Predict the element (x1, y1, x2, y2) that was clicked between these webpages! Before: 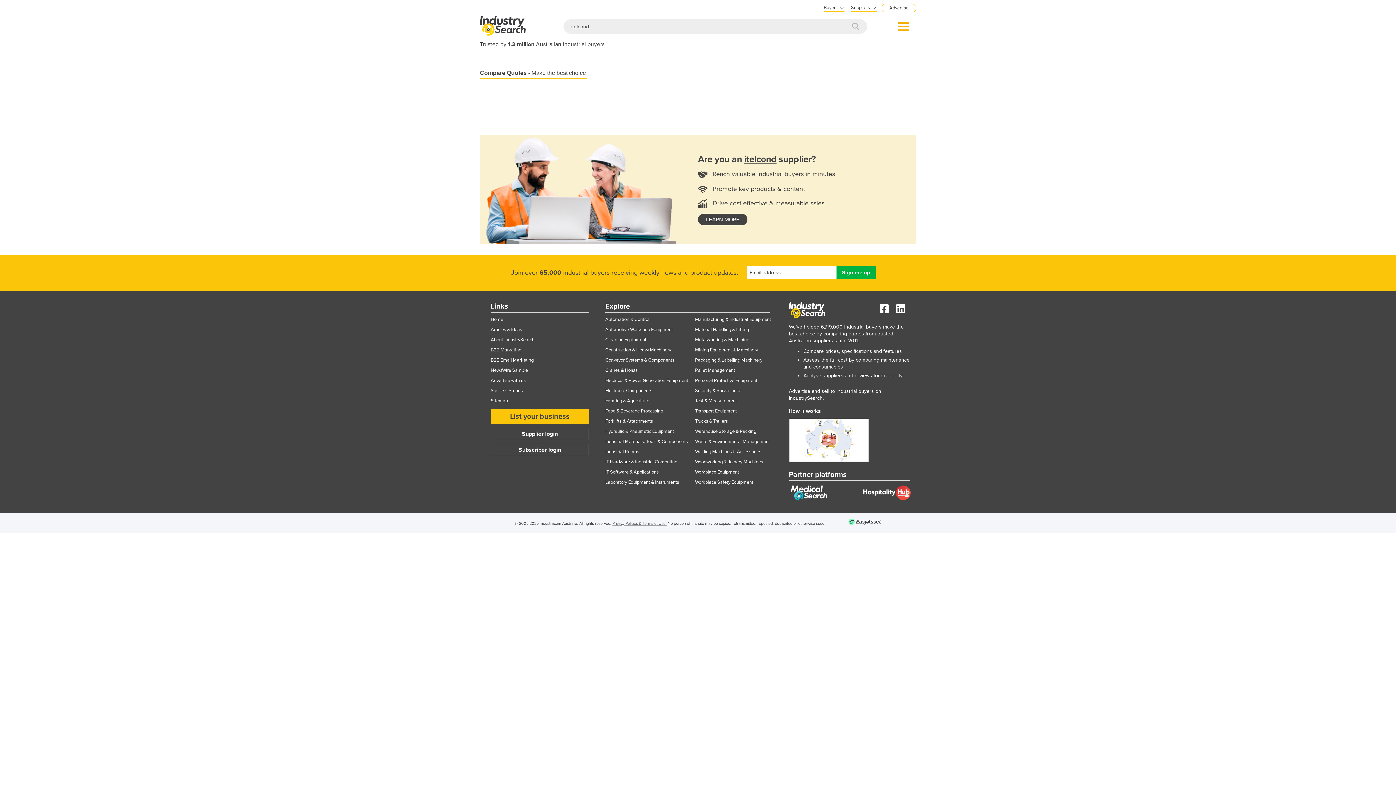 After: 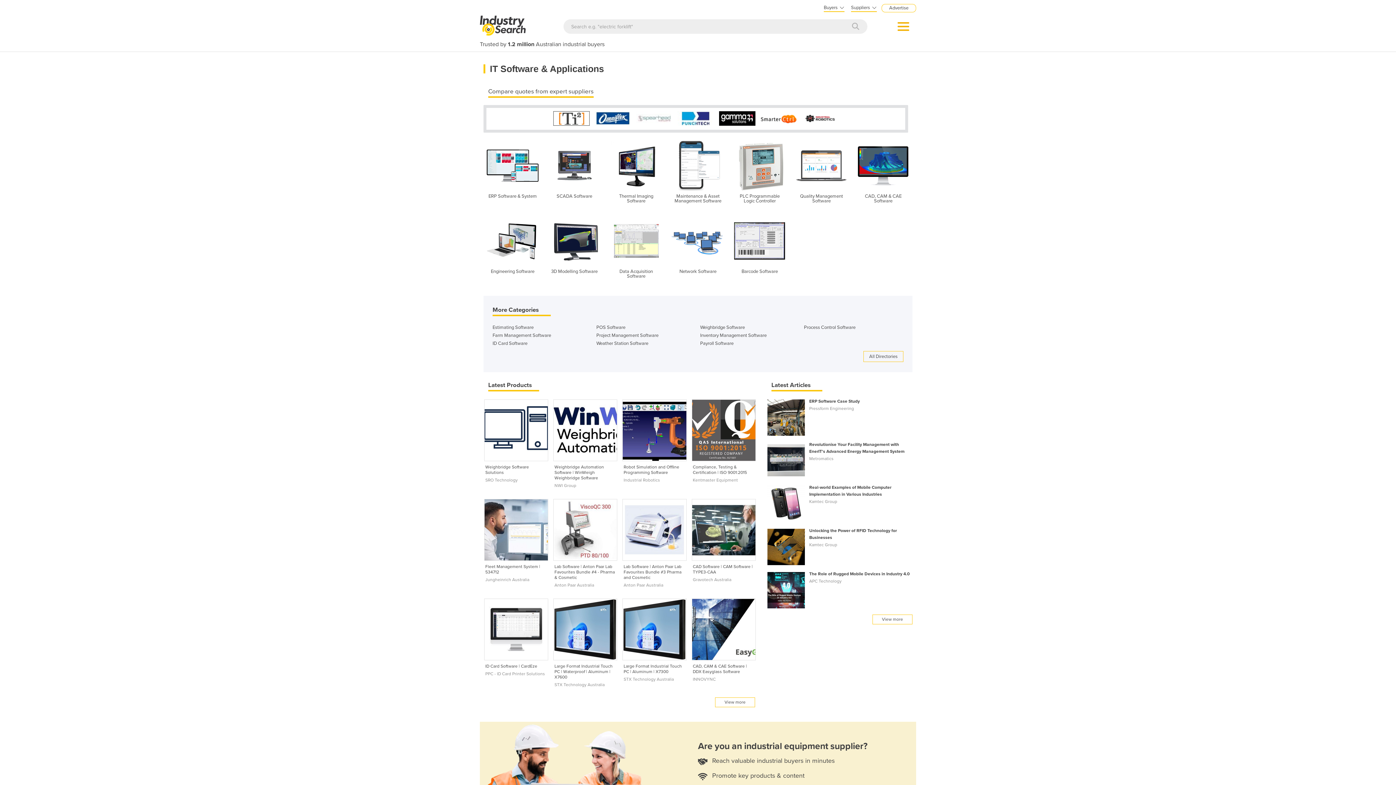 Action: bbox: (605, 469, 658, 475) label: IT Software & Applications